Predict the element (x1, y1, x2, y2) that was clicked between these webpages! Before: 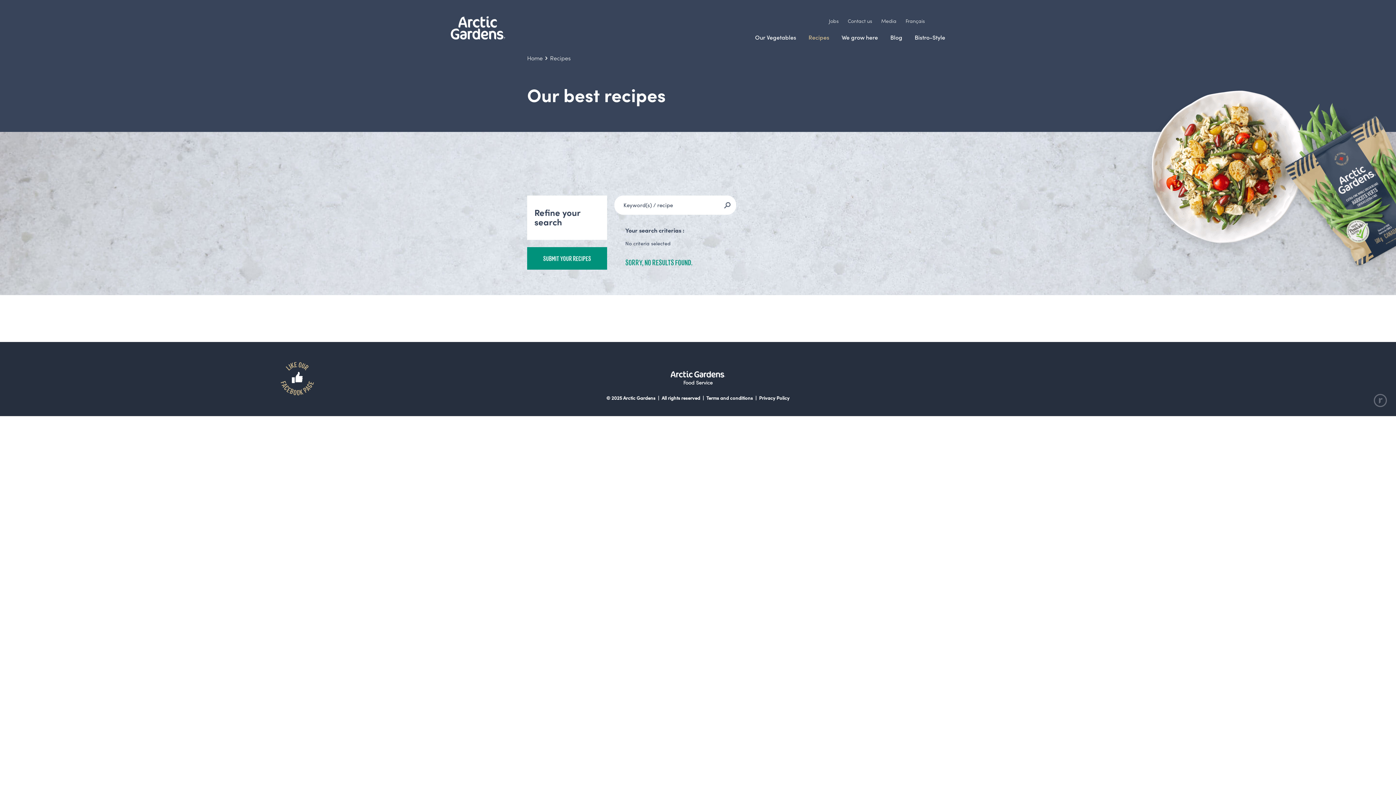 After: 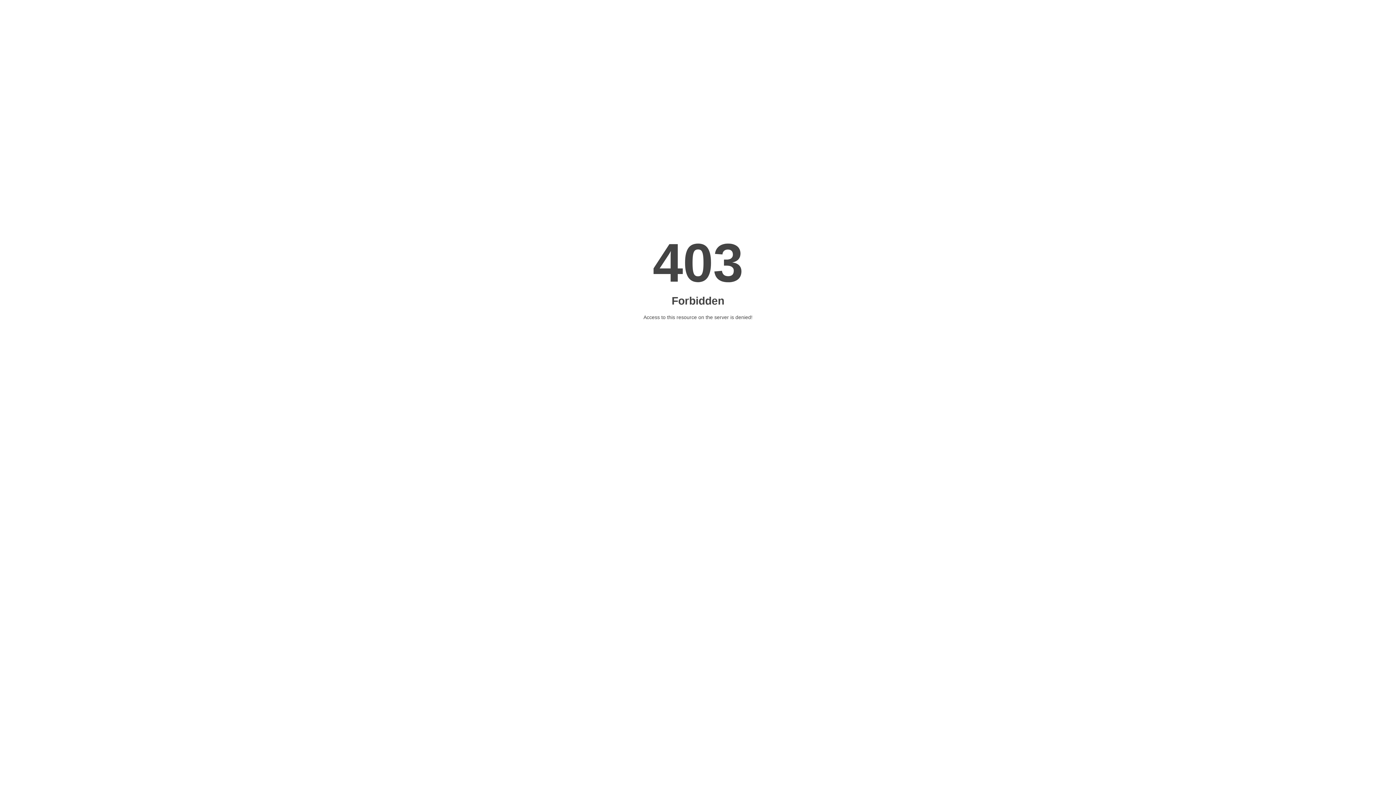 Action: bbox: (890, 34, 902, 40) label: Blog